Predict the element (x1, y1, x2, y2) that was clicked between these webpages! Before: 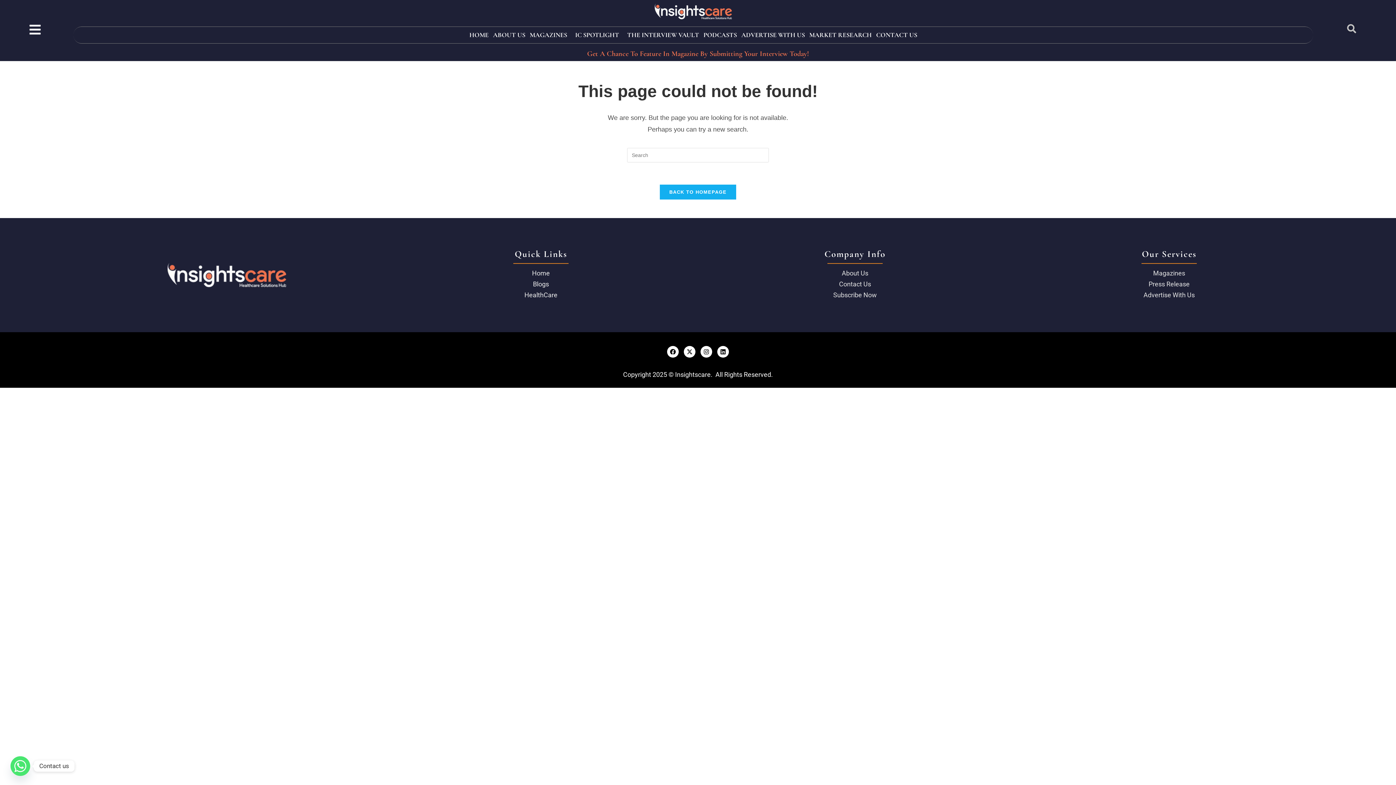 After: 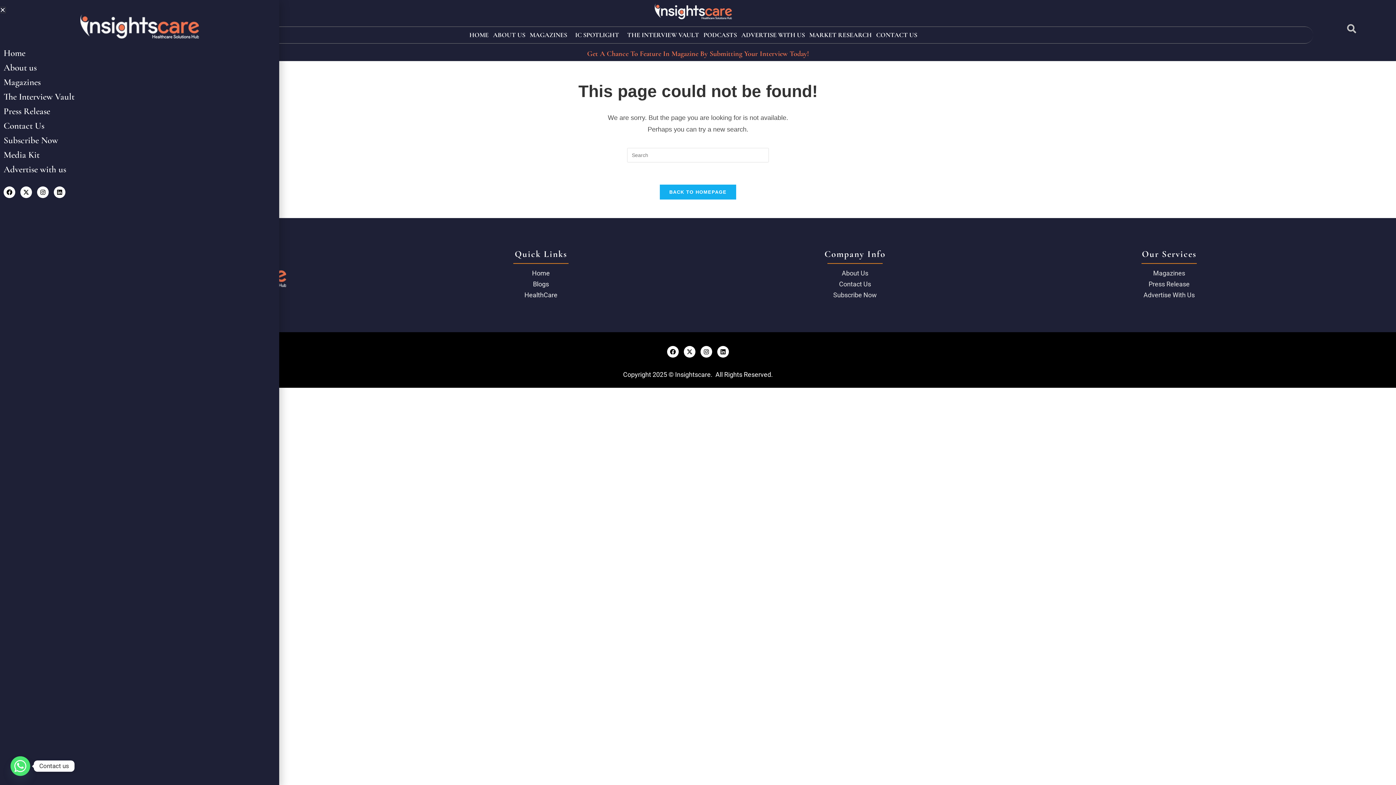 Action: bbox: (28, 23, 41, 35)